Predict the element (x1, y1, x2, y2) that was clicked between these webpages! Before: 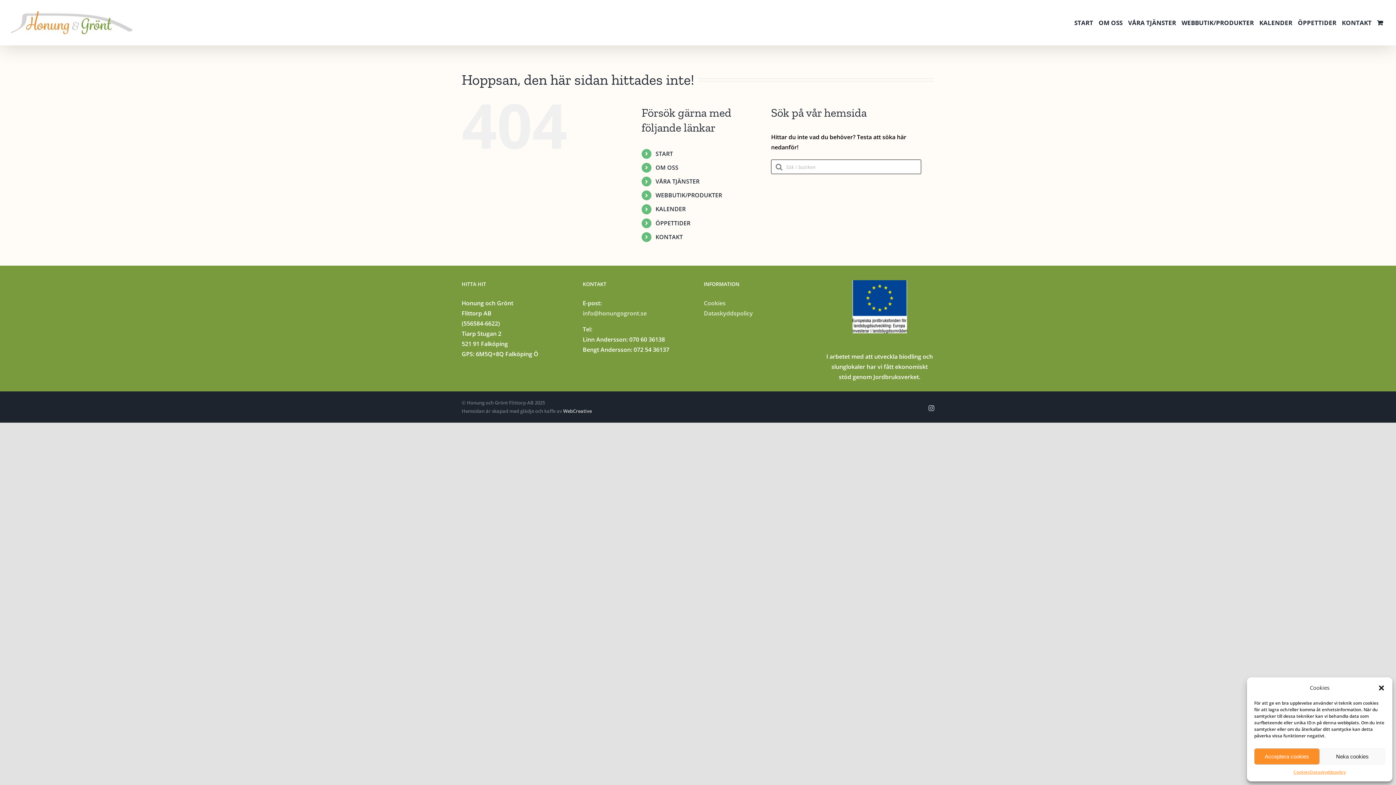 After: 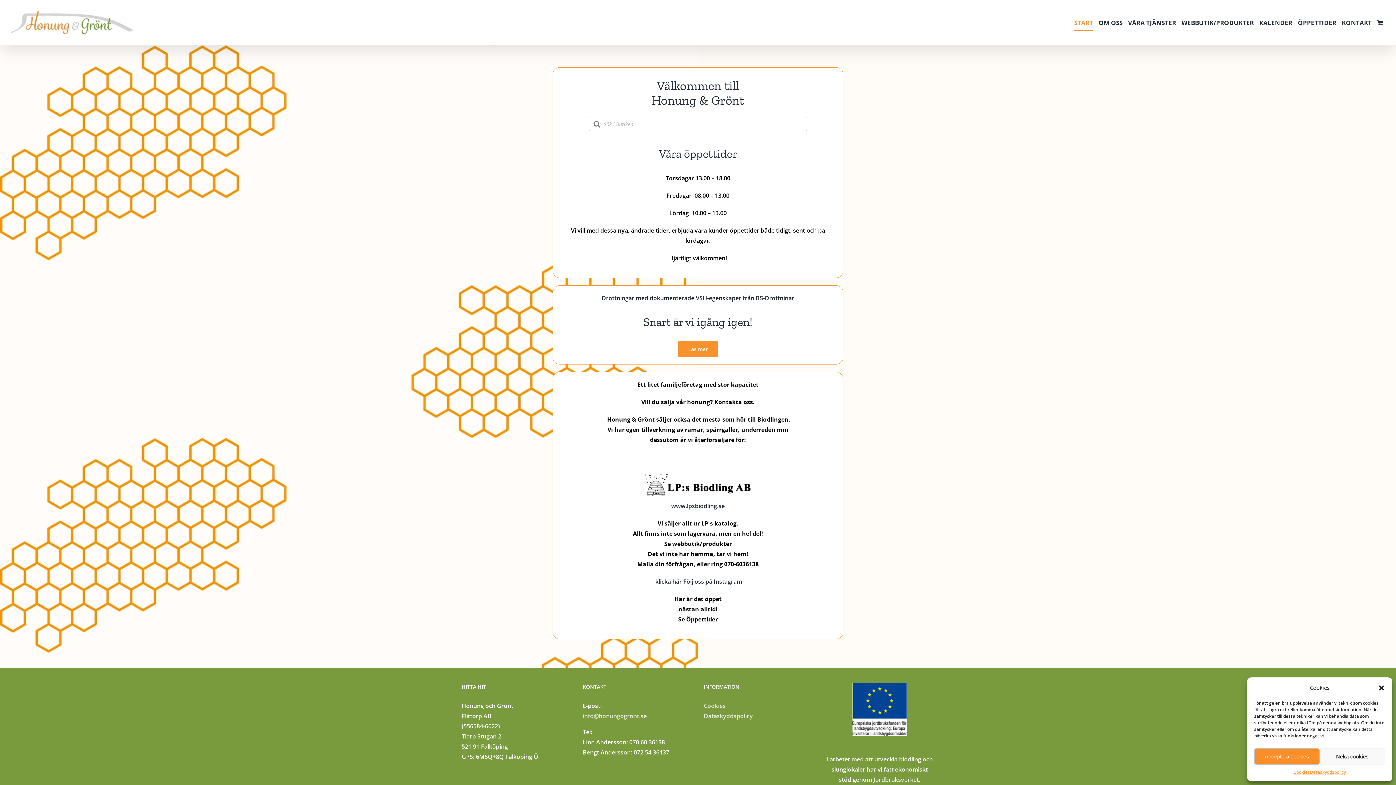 Action: bbox: (1074, 0, 1093, 45) label: START